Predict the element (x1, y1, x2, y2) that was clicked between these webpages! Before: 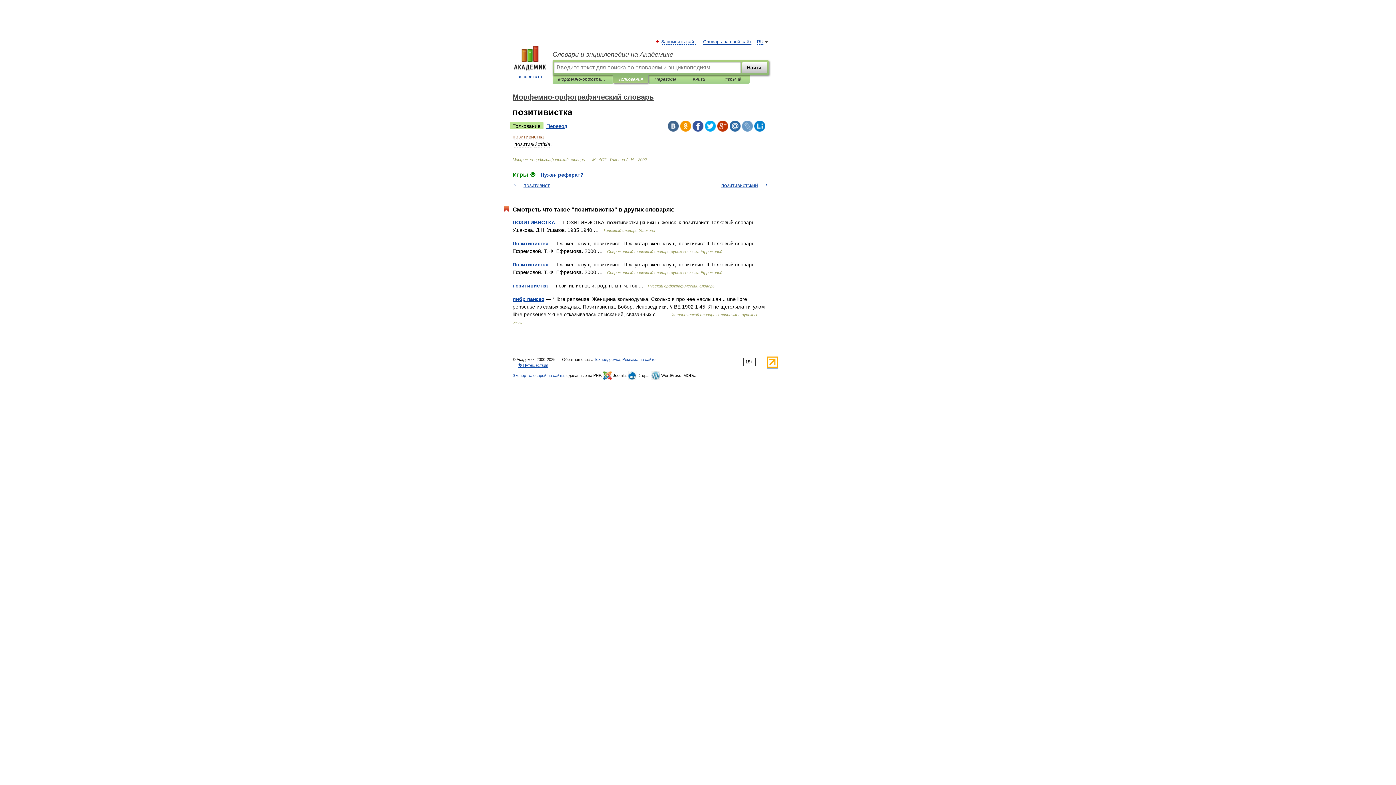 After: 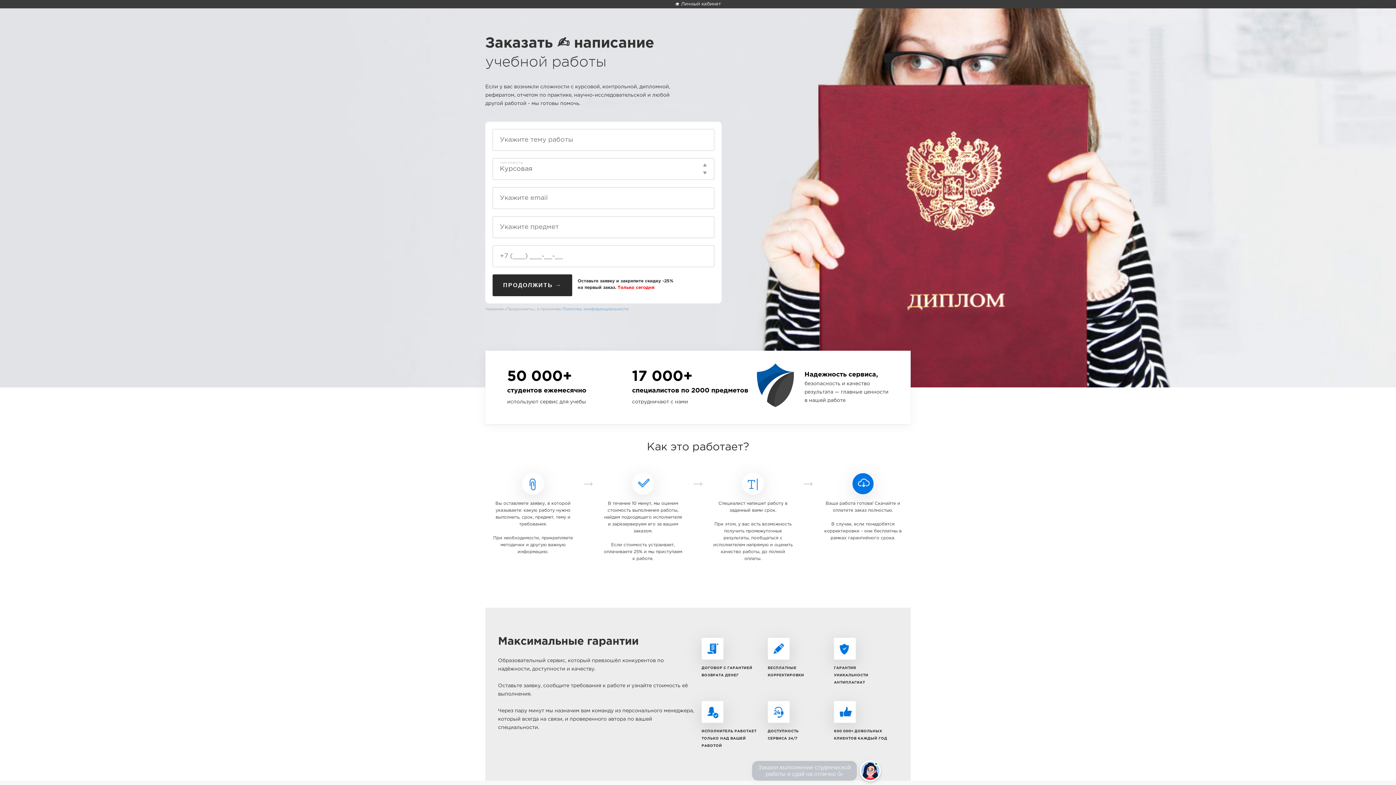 Action: label: Нужен реферат? bbox: (540, 172, 583, 177)